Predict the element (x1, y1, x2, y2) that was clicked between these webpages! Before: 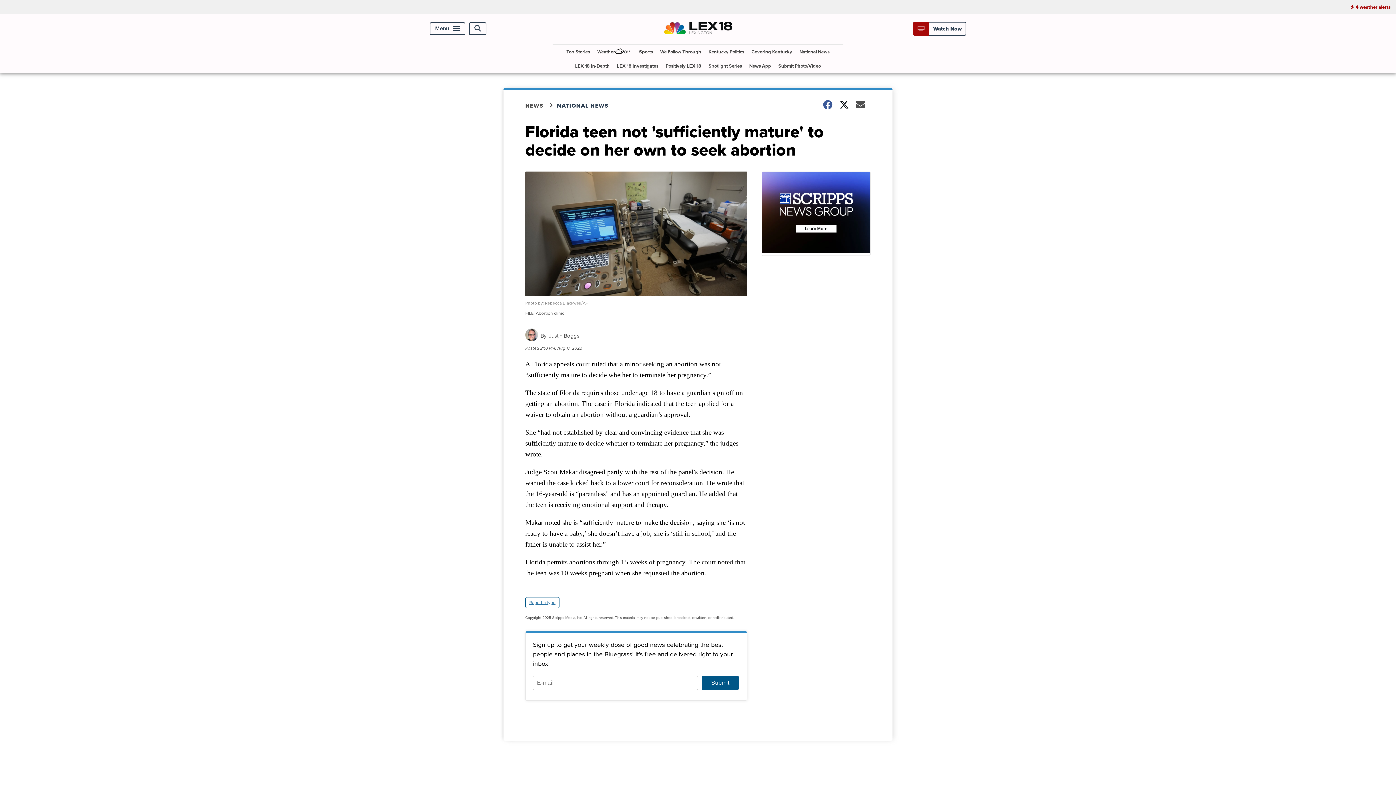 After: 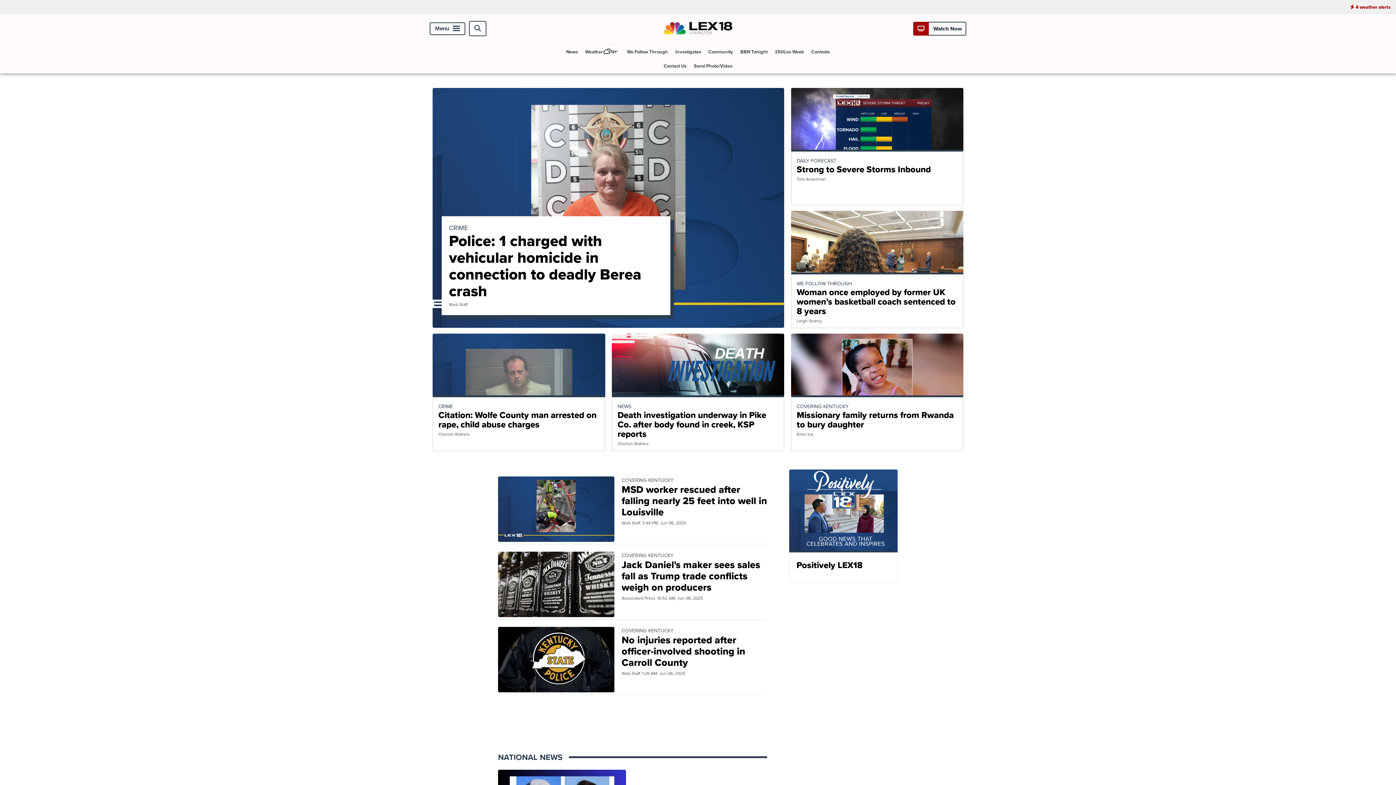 Action: bbox: (663, 33, 732, 41)